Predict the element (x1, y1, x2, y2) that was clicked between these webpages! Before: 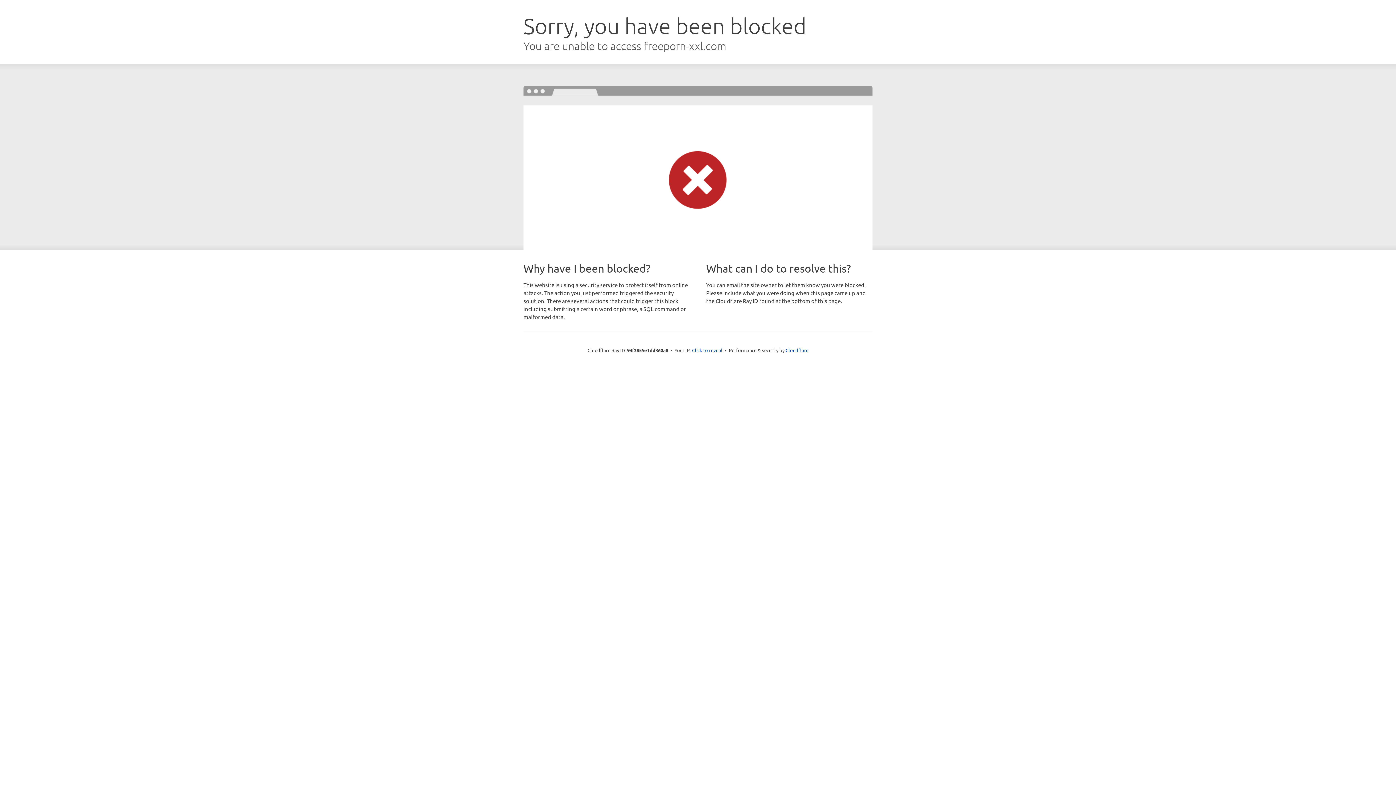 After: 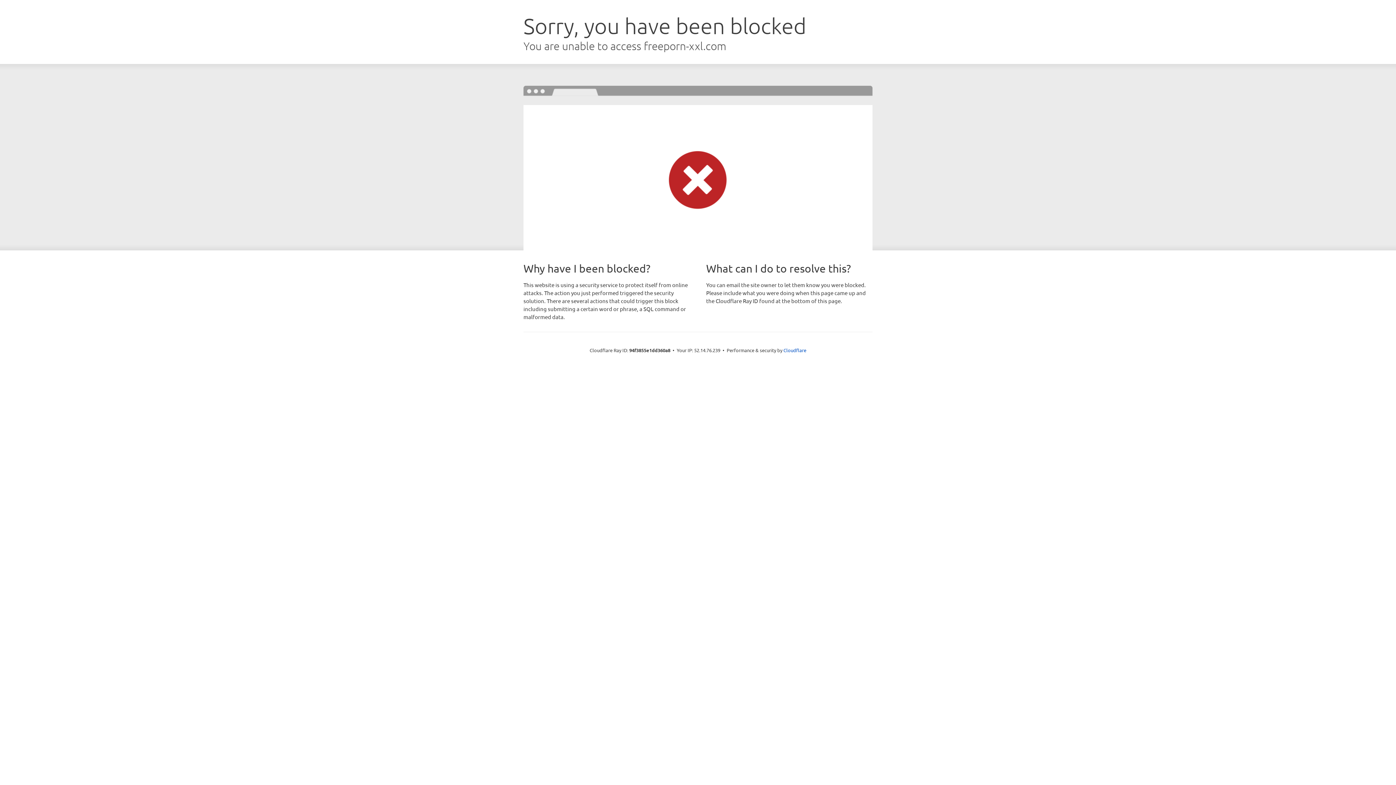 Action: bbox: (692, 346, 722, 353) label: Click to reveal